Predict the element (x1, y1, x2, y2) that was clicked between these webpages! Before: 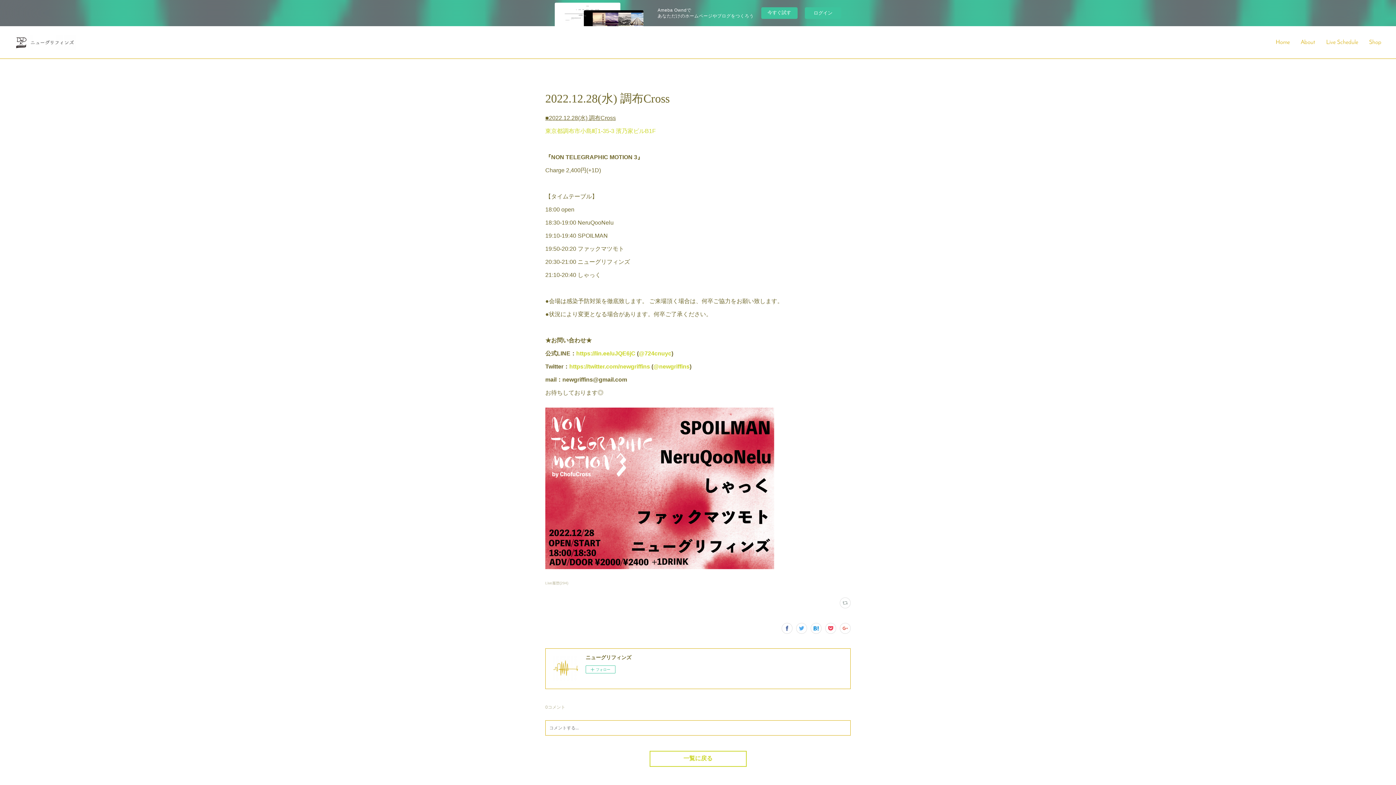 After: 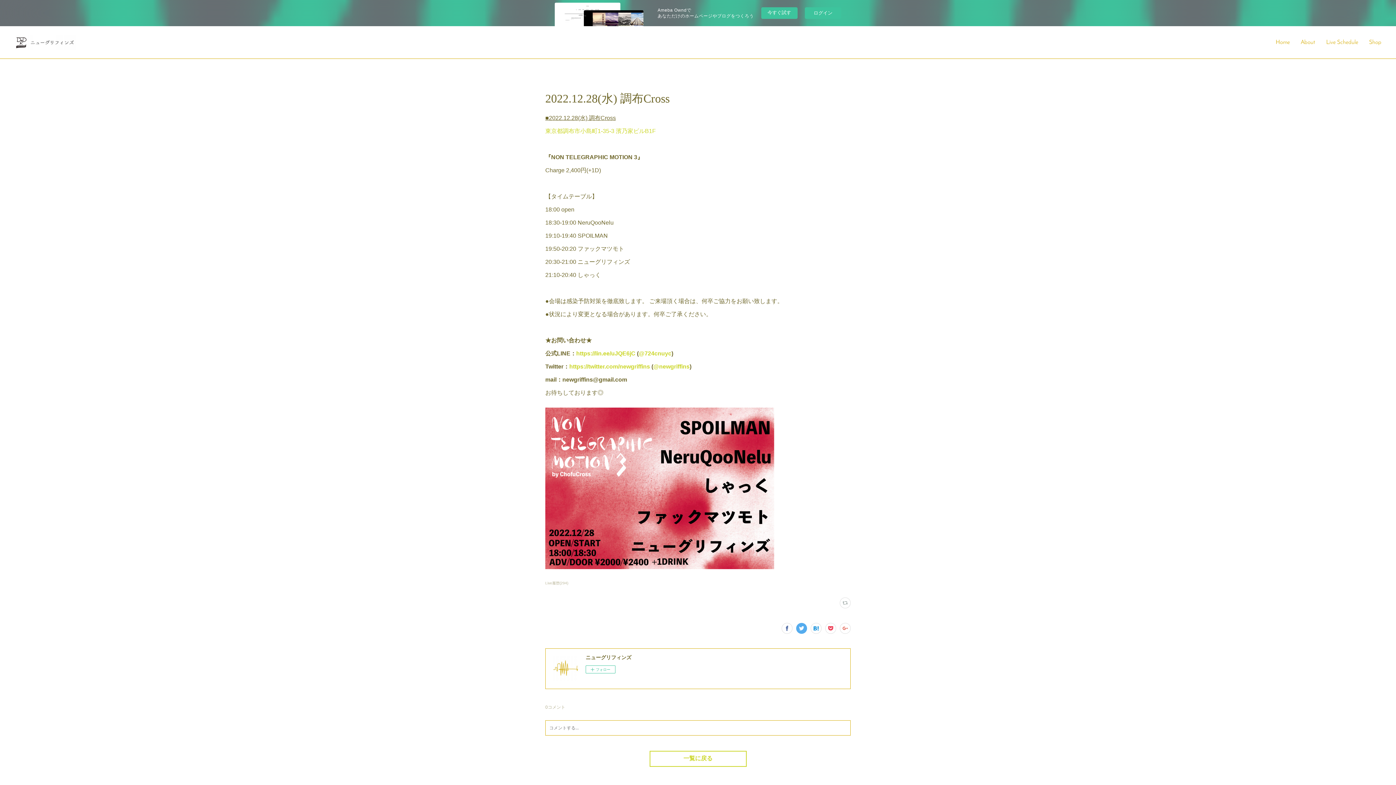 Action: bbox: (796, 623, 807, 634)